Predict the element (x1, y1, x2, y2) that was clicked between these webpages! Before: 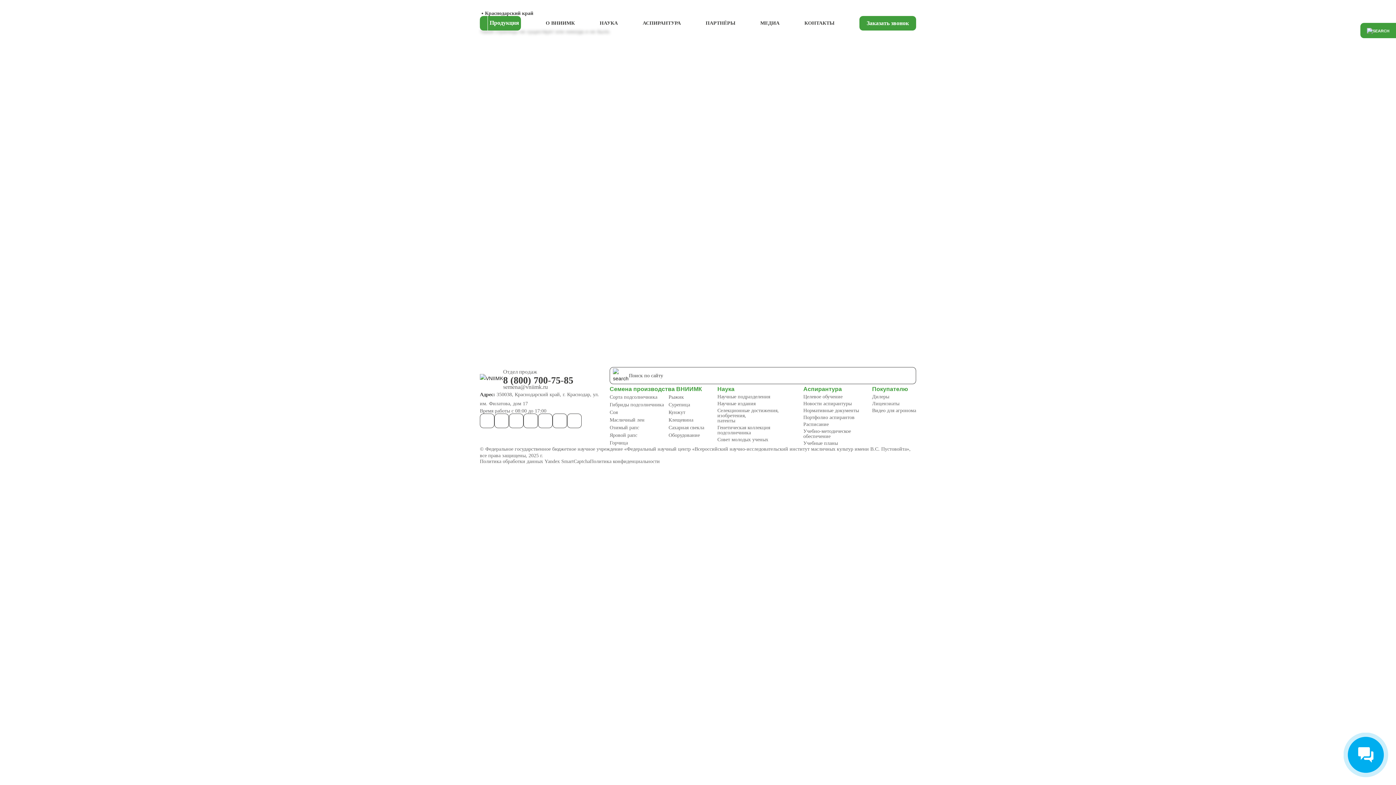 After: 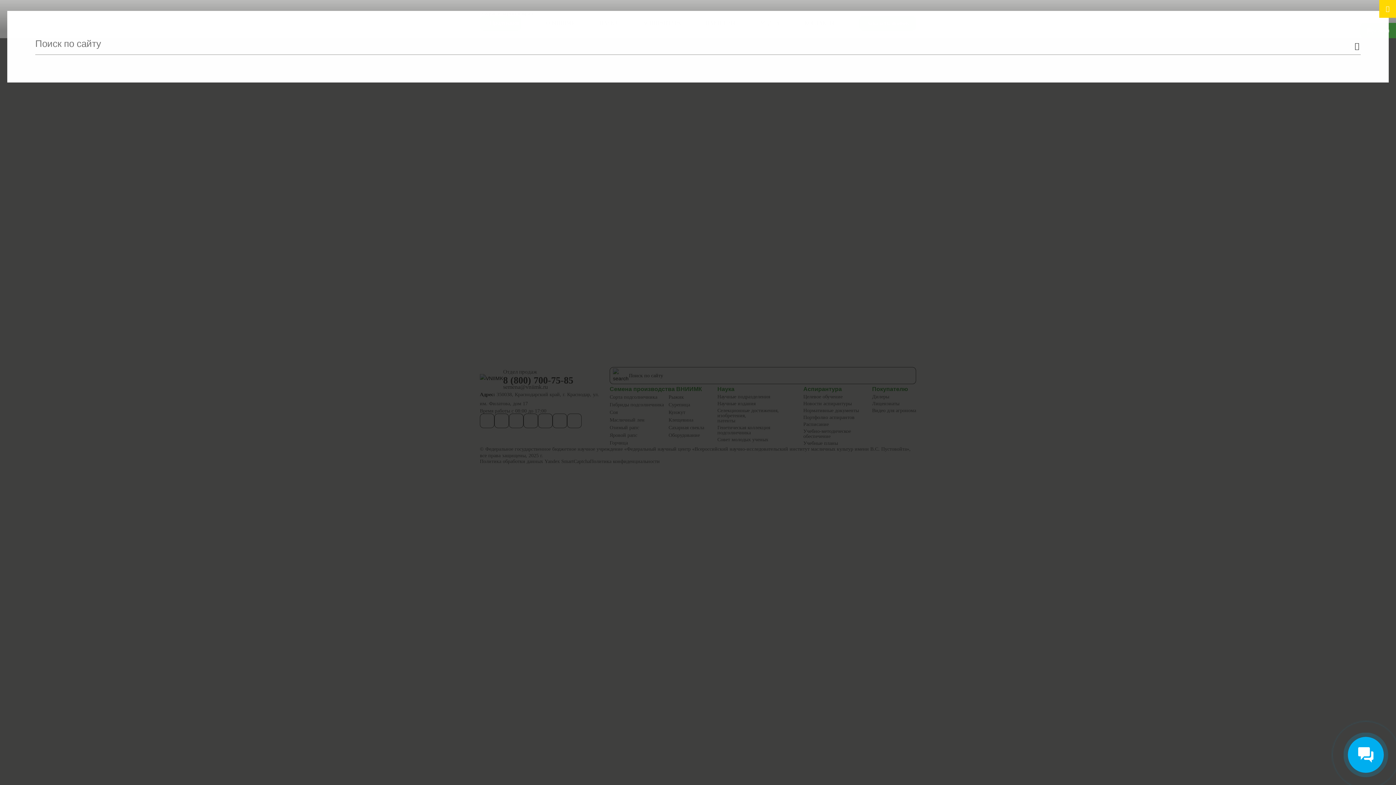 Action: bbox: (1360, 22, 1396, 38)